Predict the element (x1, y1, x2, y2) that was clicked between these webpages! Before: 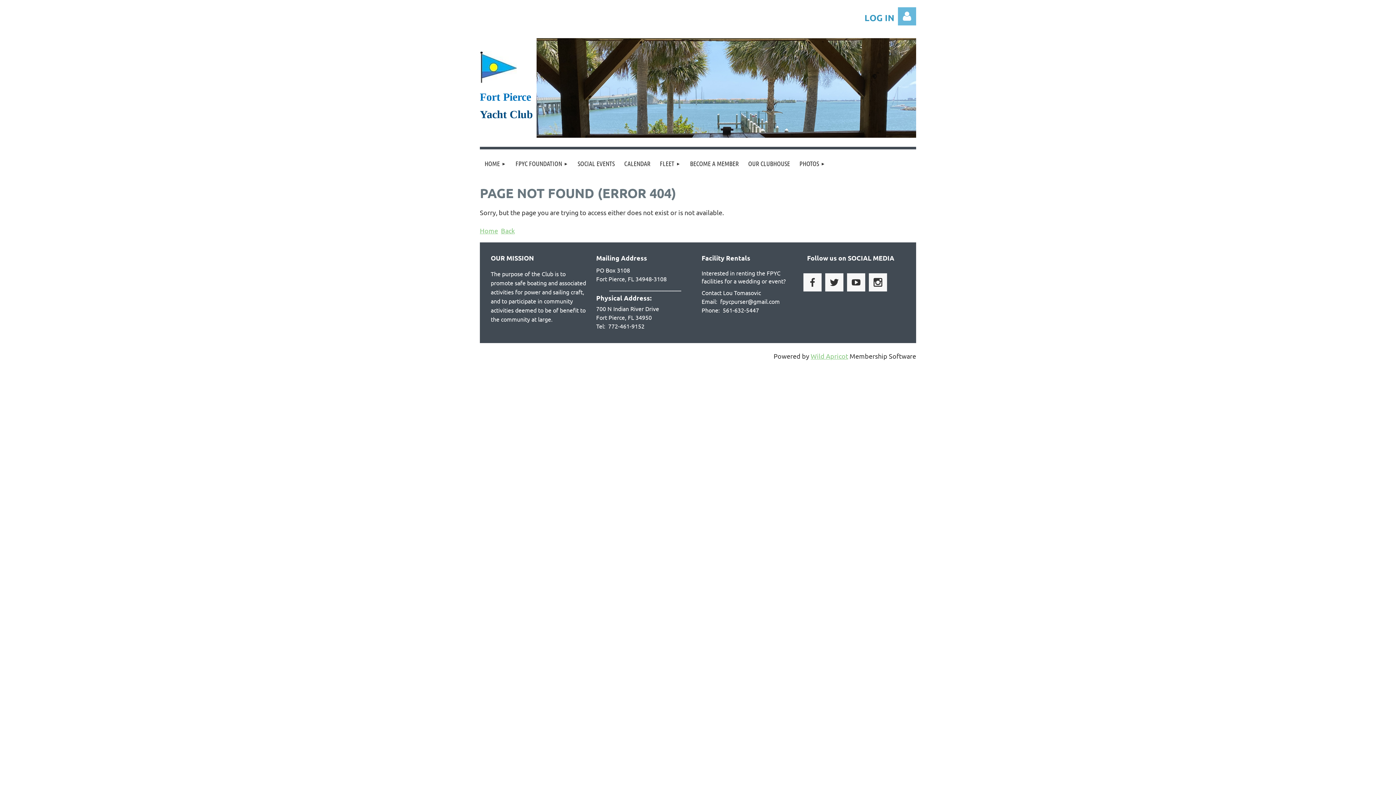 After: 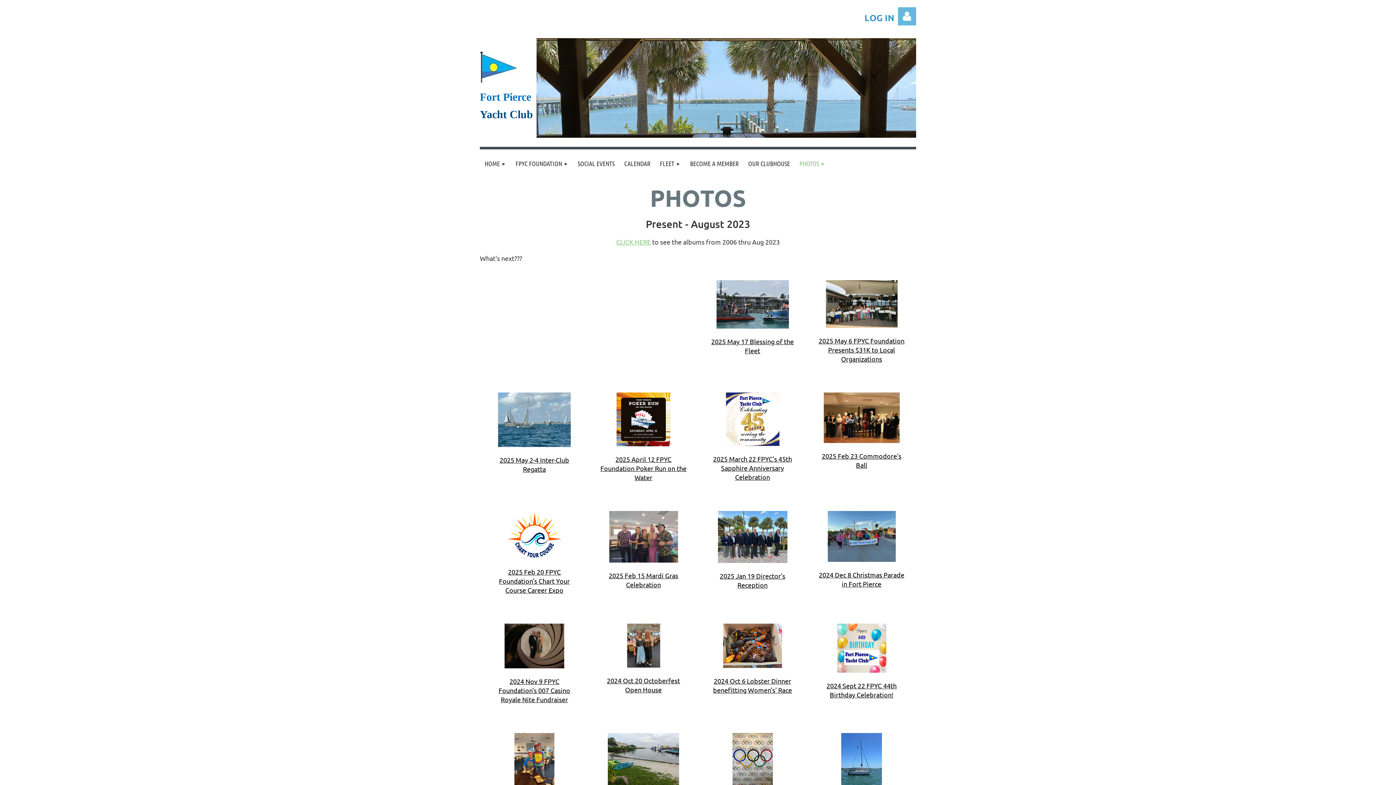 Action: bbox: (794, 149, 830, 178) label: PHOTOS